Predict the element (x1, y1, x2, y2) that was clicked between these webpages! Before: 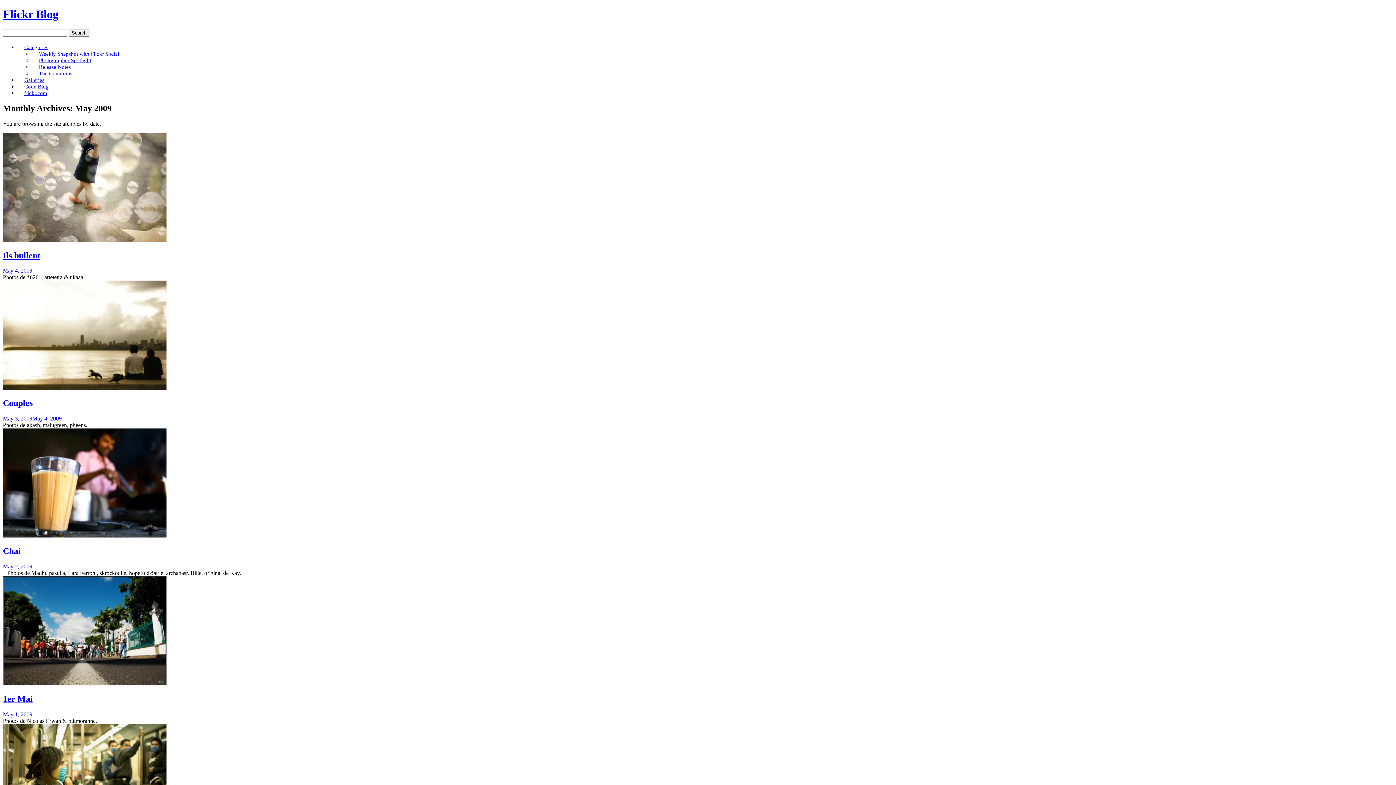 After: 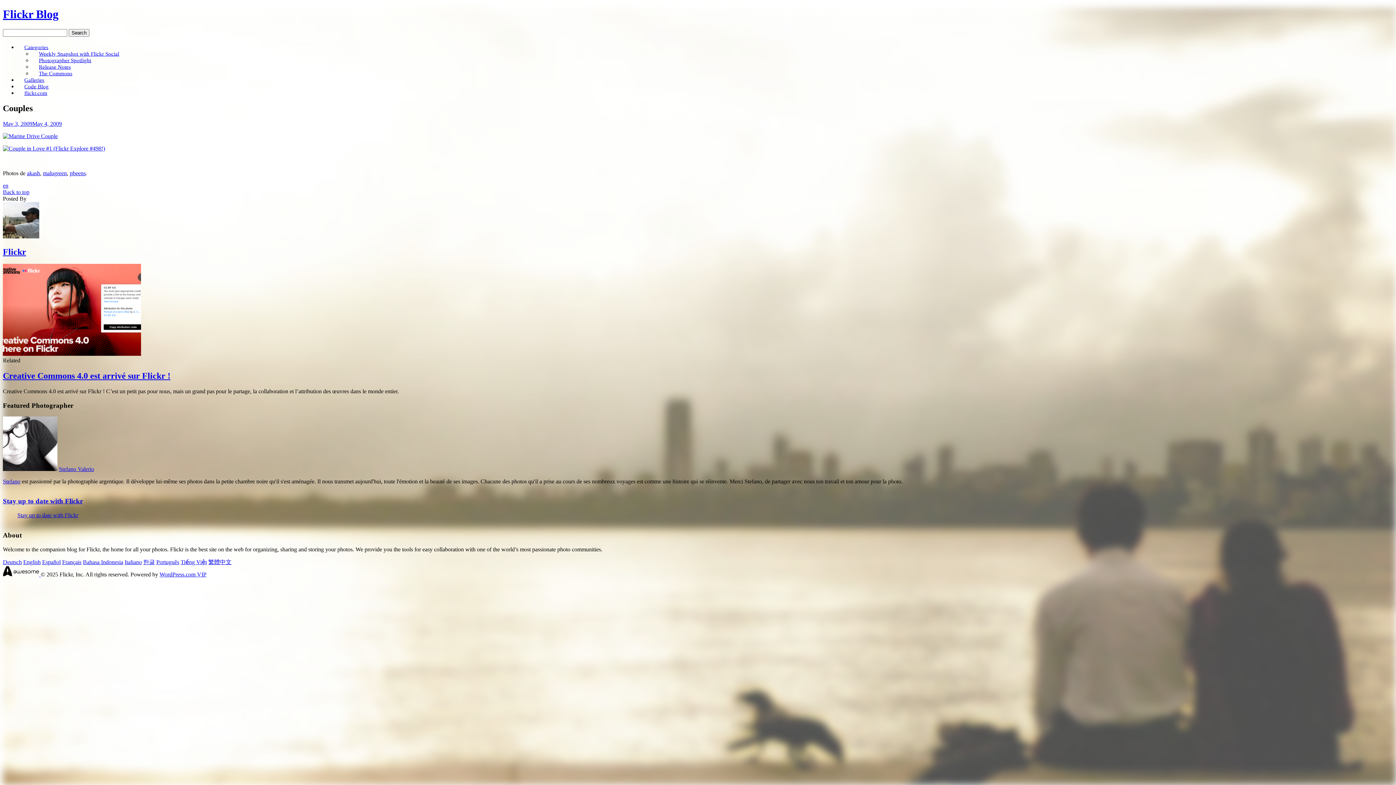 Action: bbox: (2, 384, 166, 391)